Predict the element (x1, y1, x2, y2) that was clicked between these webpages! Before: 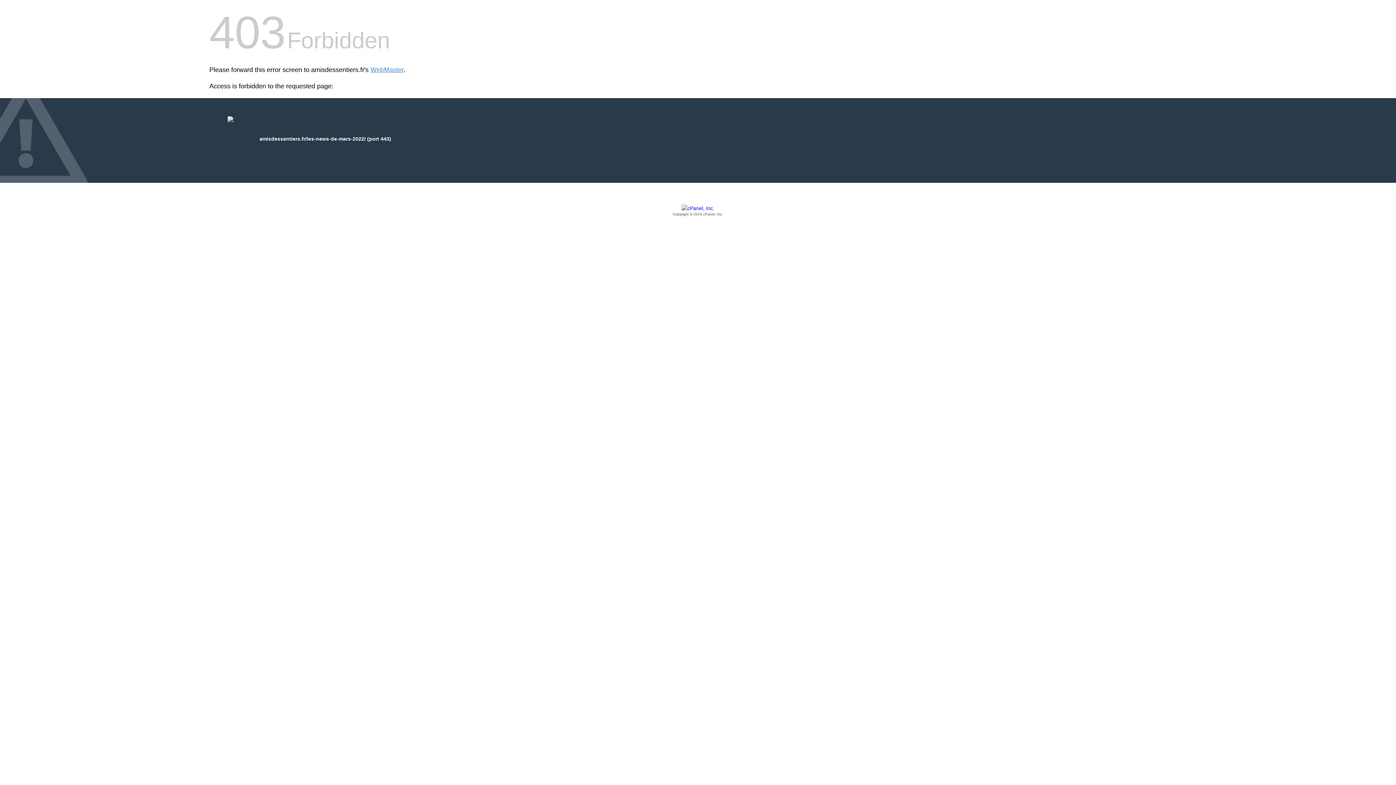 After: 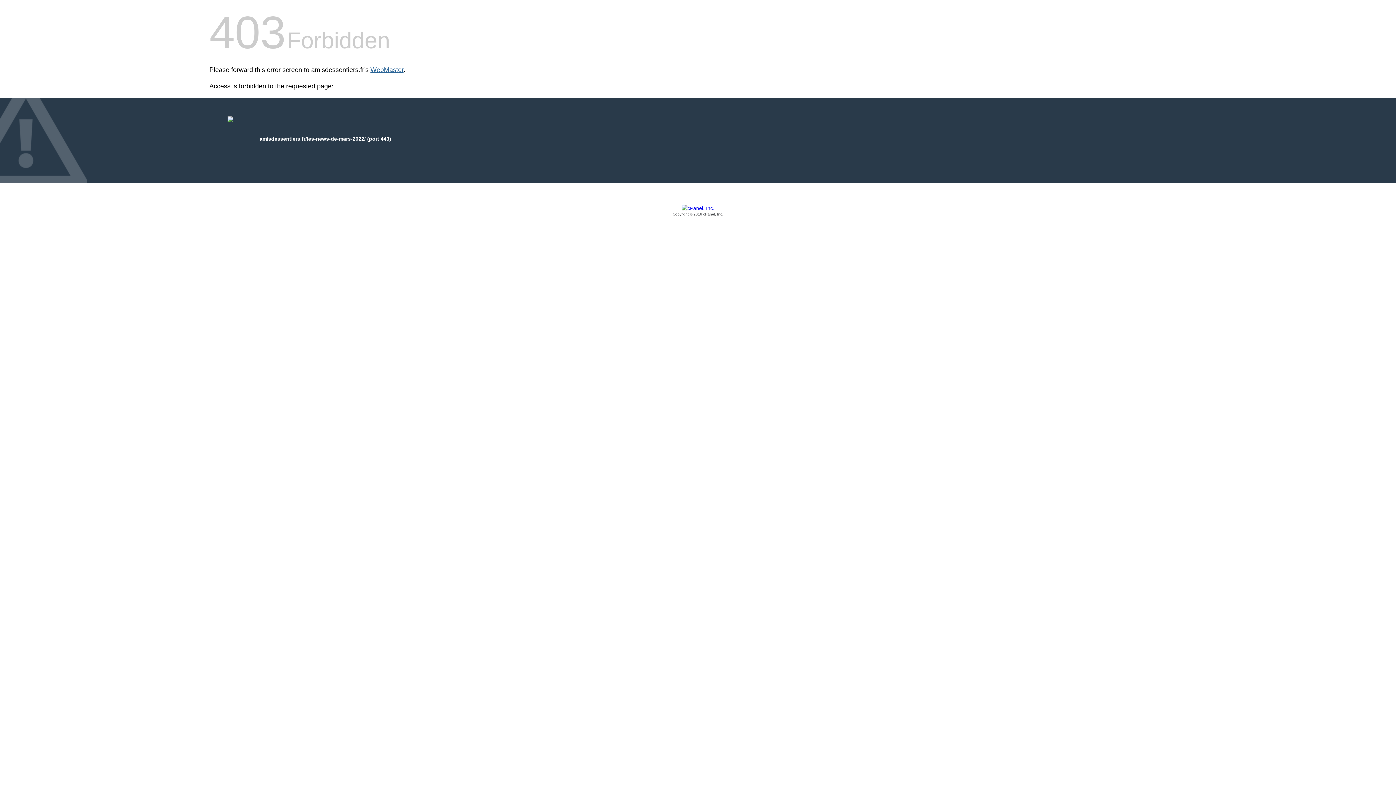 Action: bbox: (370, 66, 403, 73) label: WebMaster